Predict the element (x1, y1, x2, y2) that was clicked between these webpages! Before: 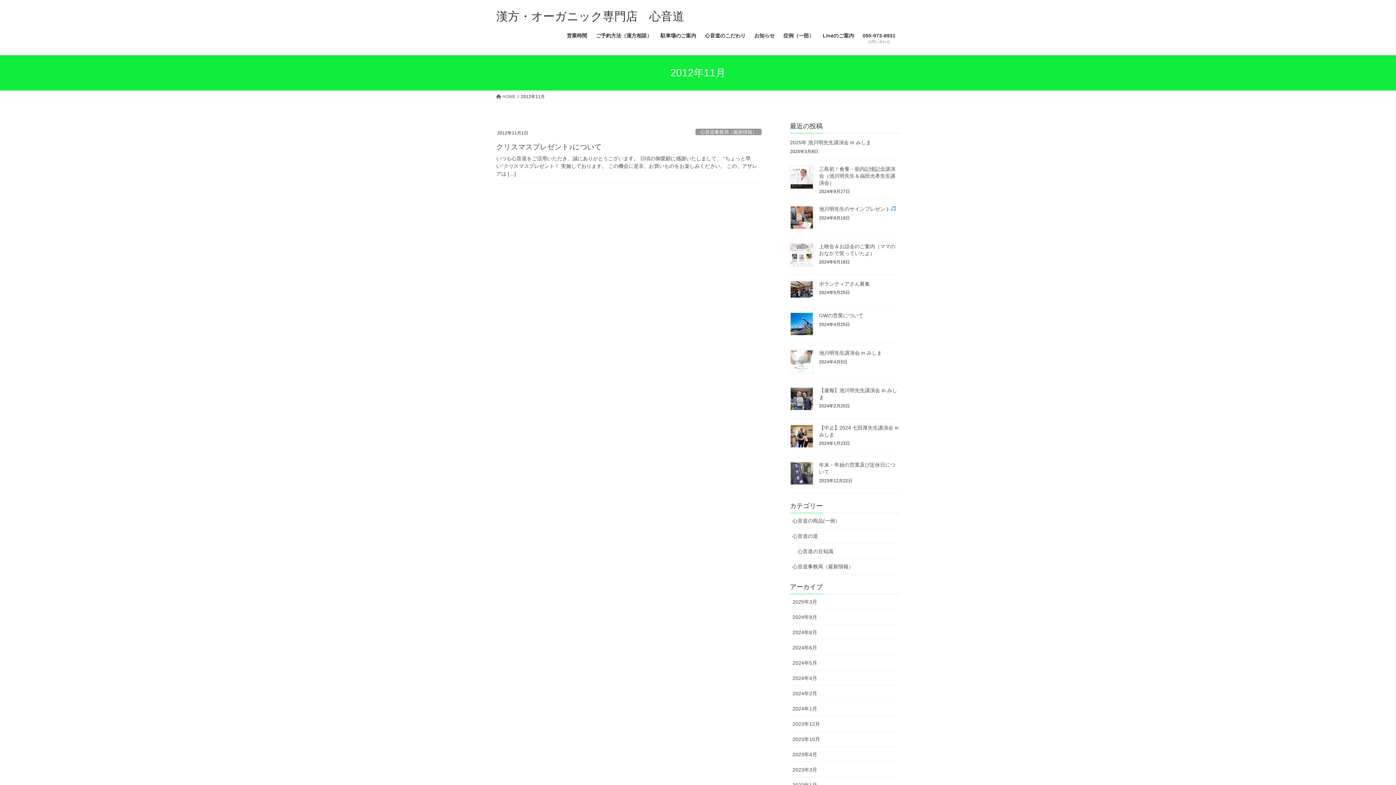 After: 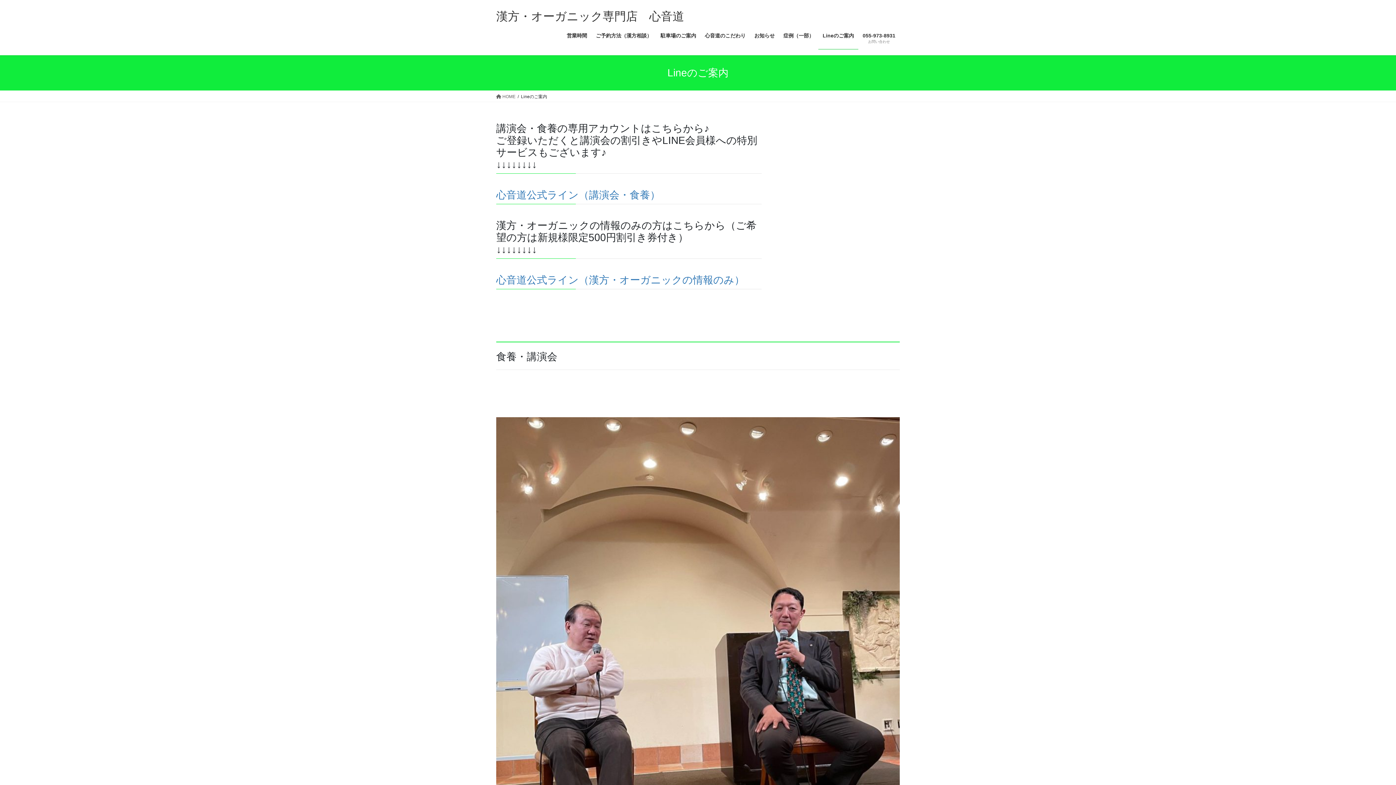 Action: bbox: (818, 27, 858, 49) label: Lineのご案内